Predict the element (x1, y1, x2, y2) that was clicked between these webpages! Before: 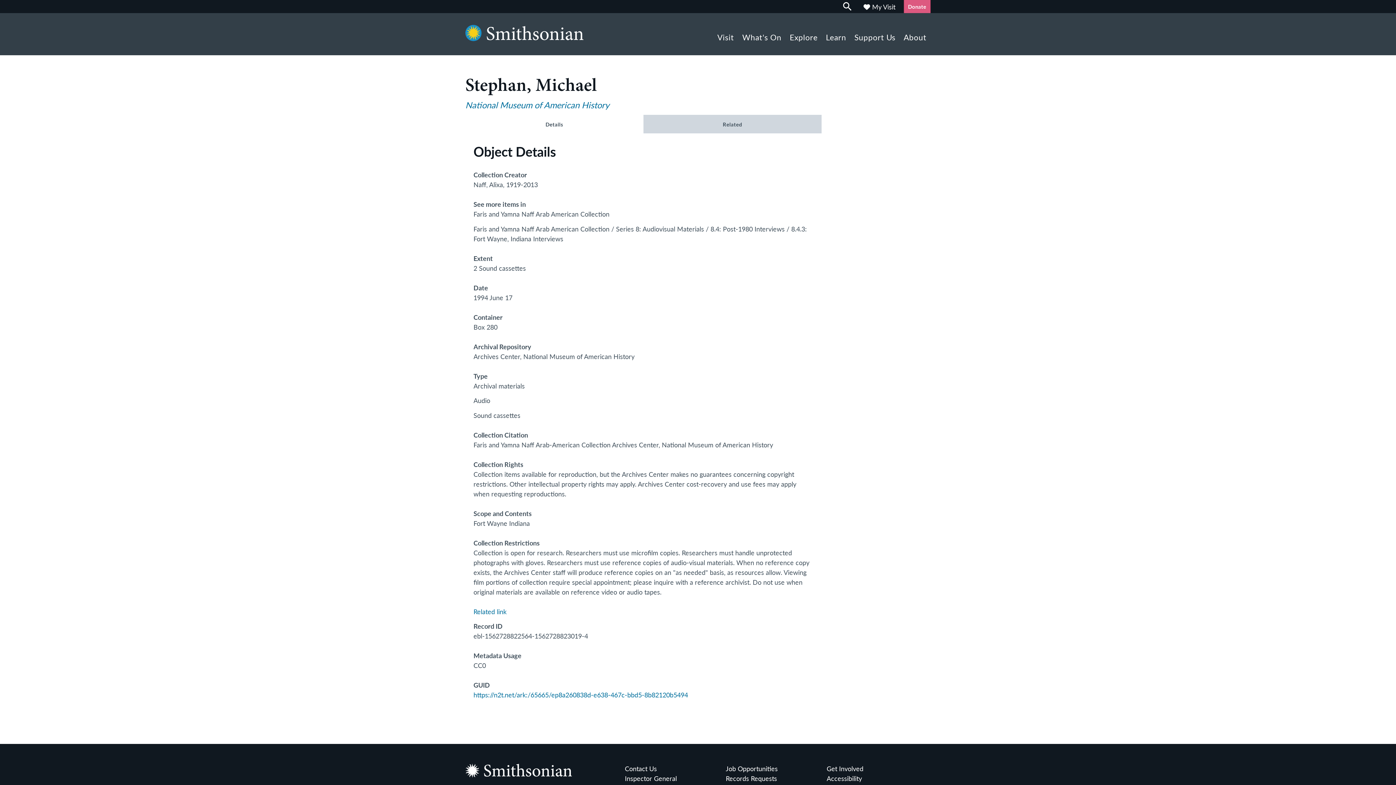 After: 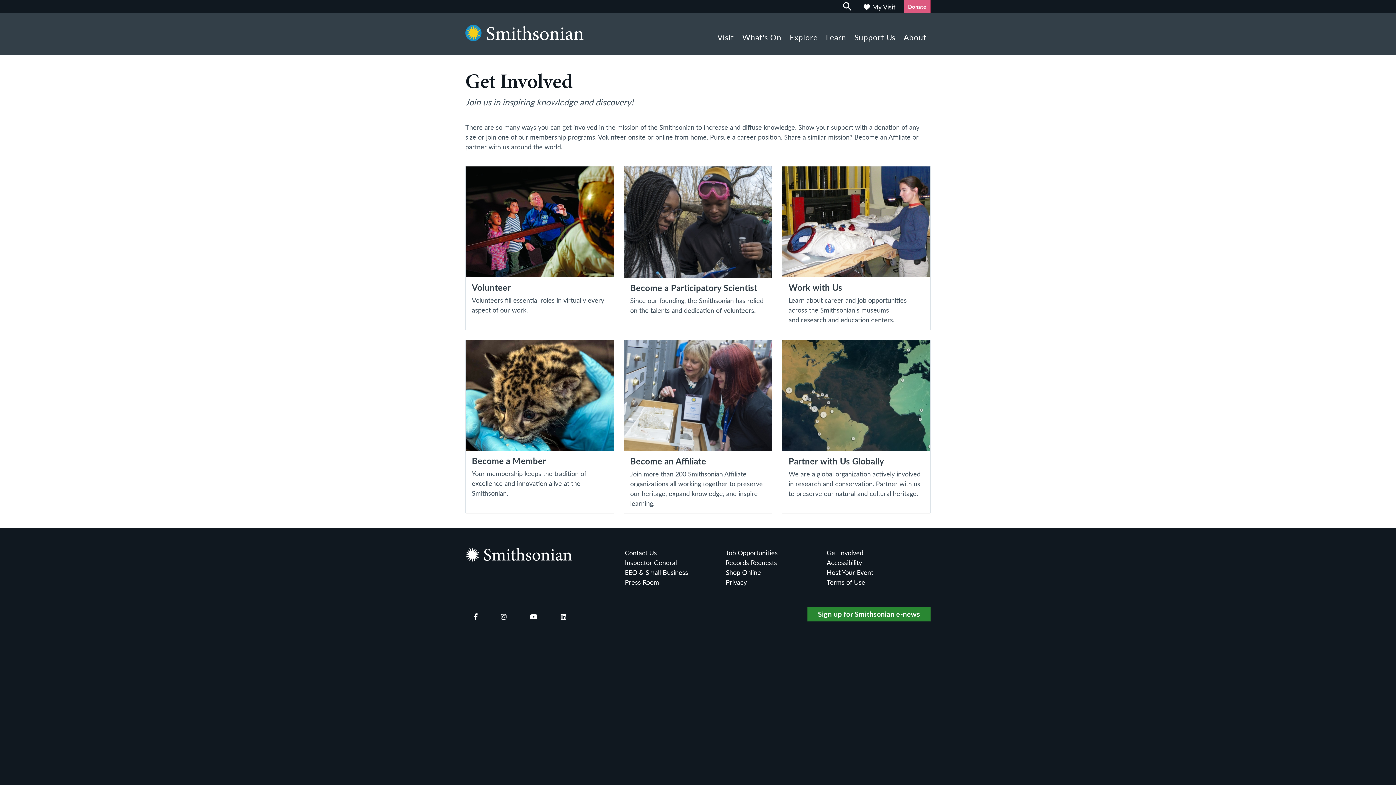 Action: label: Get Involved bbox: (826, 763, 927, 773)